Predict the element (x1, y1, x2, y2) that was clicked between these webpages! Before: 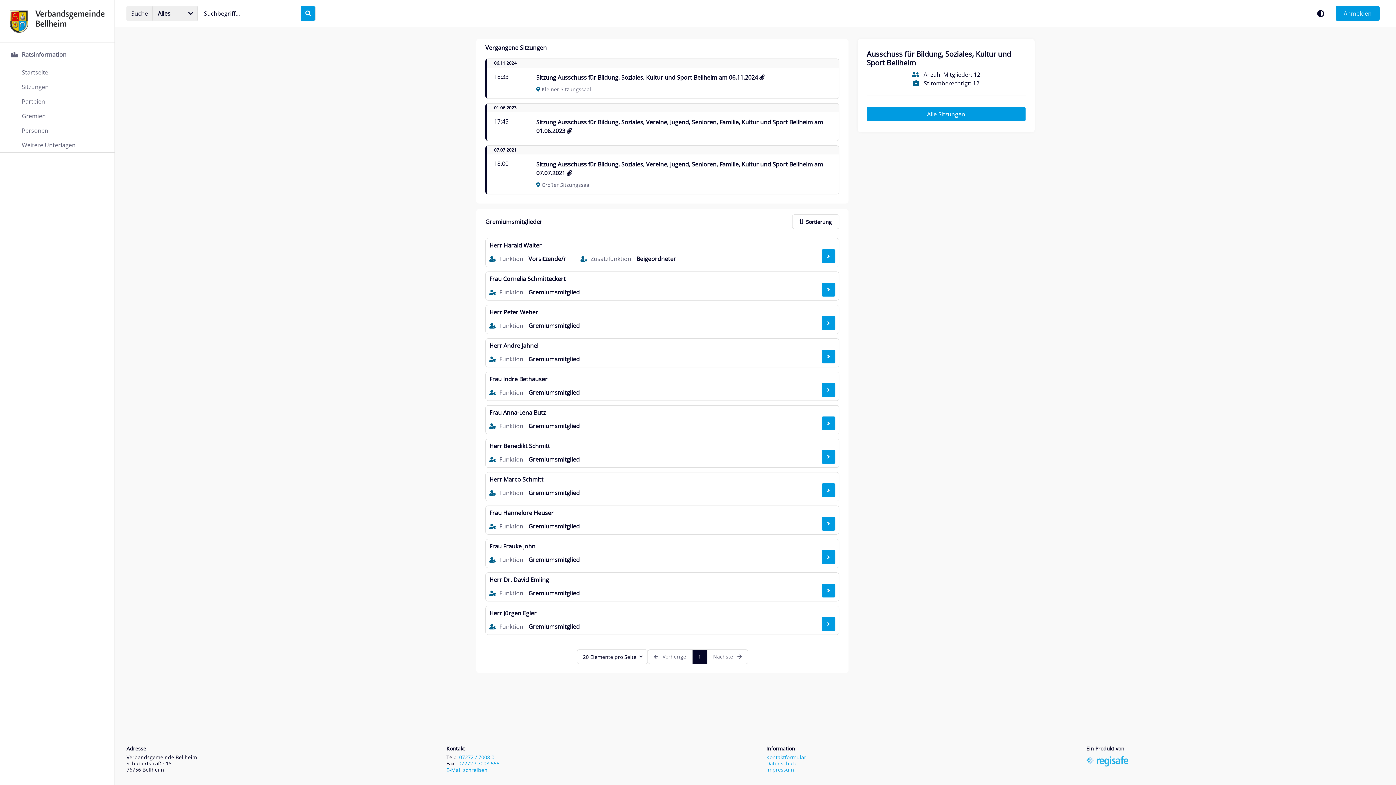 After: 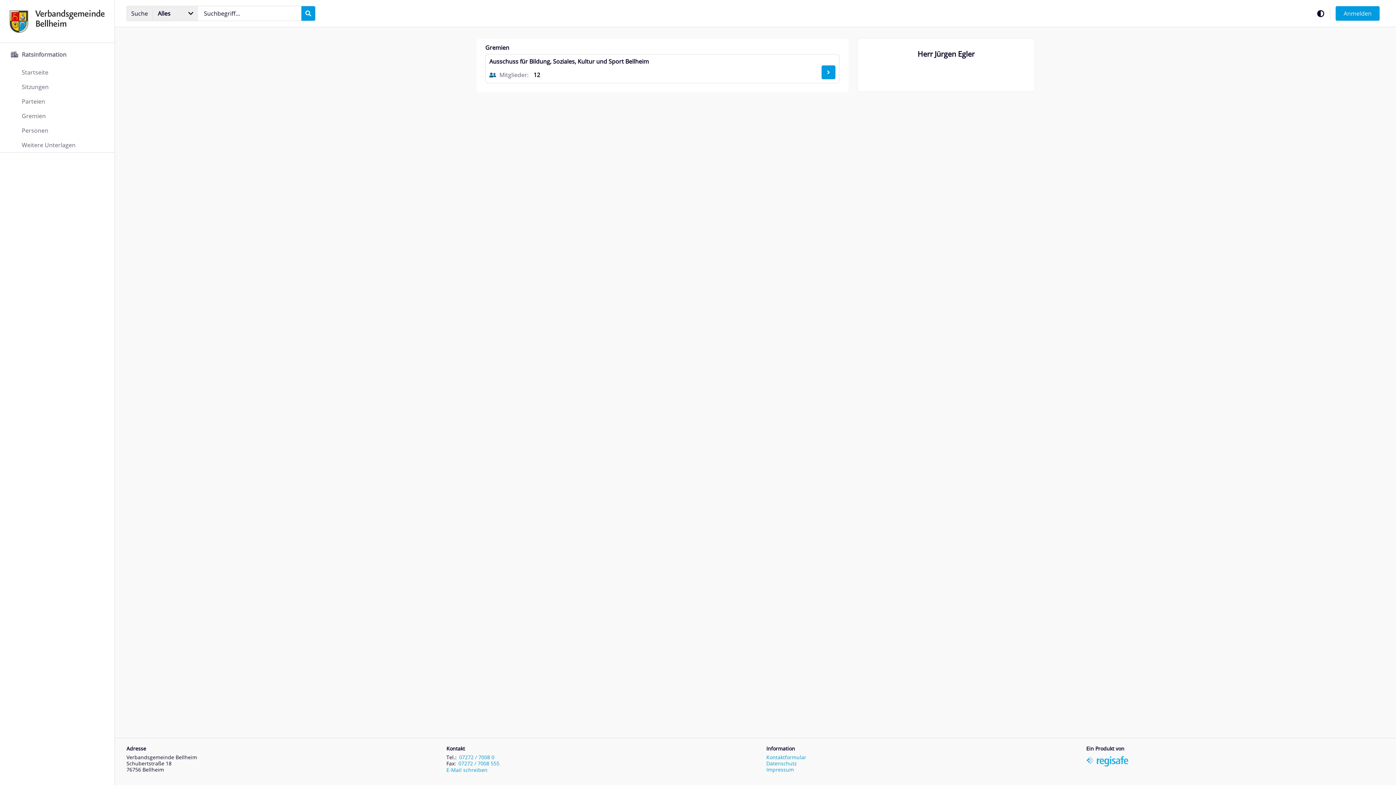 Action: label: Zur Seite des Gremiumsmitglied Jürgen Egler bbox: (821, 617, 835, 631)